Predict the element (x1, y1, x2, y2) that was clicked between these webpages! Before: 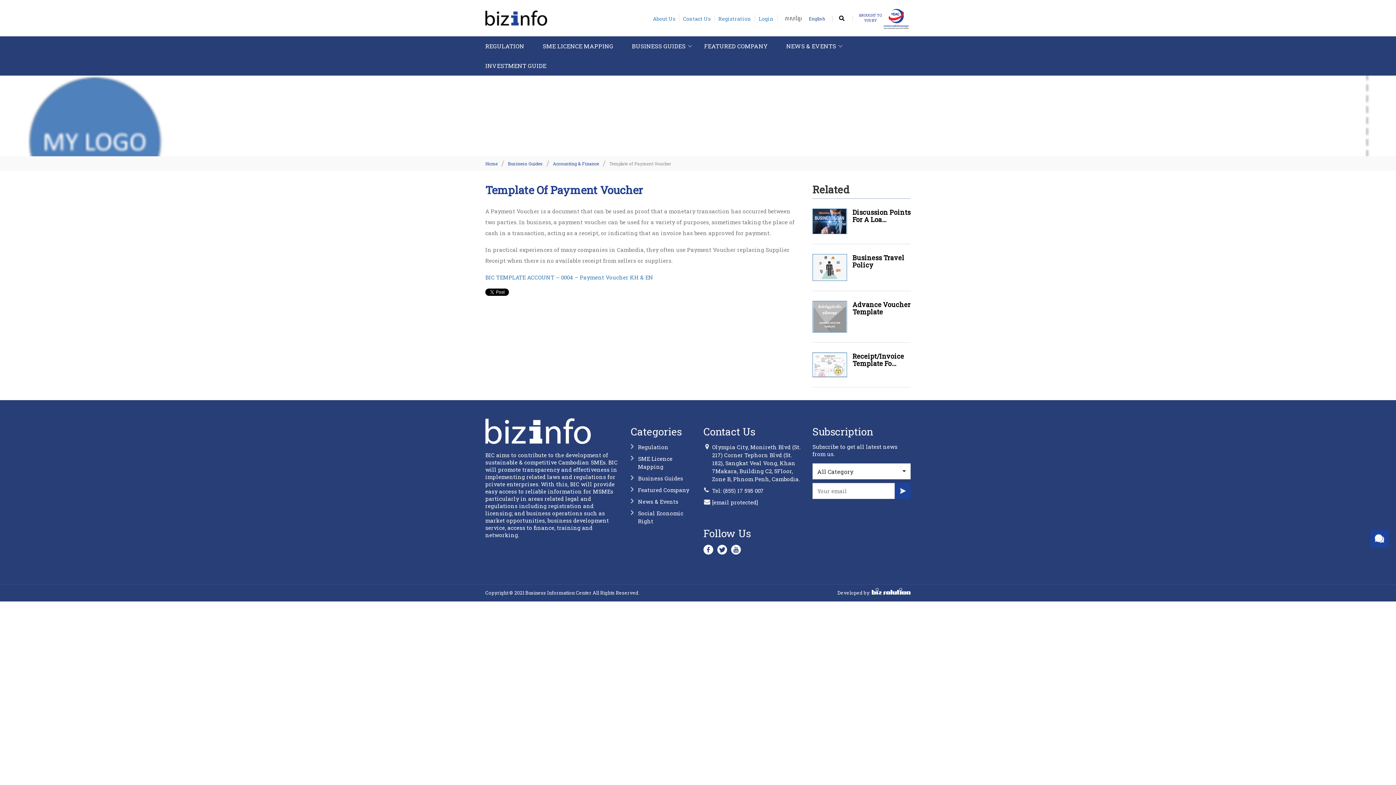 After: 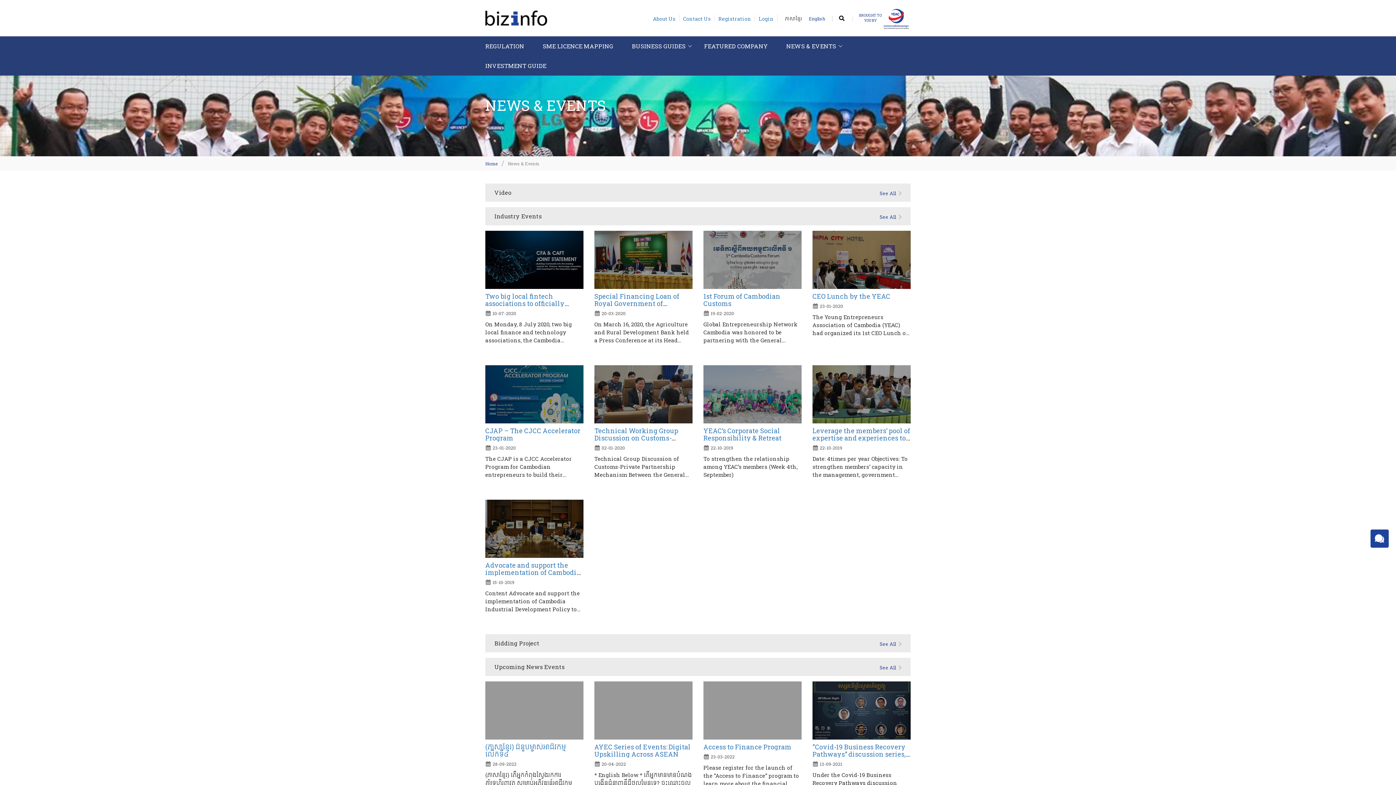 Action: label: News & Events bbox: (638, 498, 678, 505)